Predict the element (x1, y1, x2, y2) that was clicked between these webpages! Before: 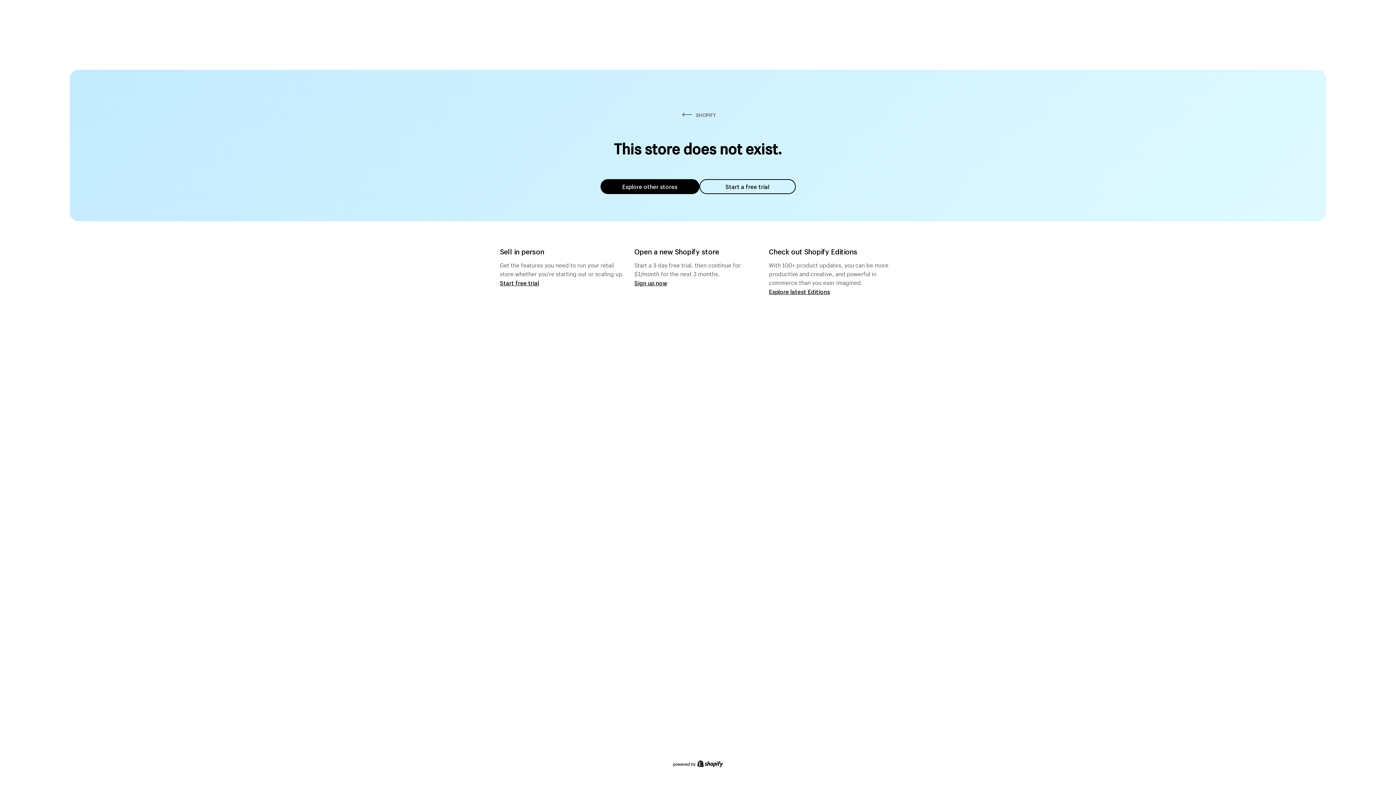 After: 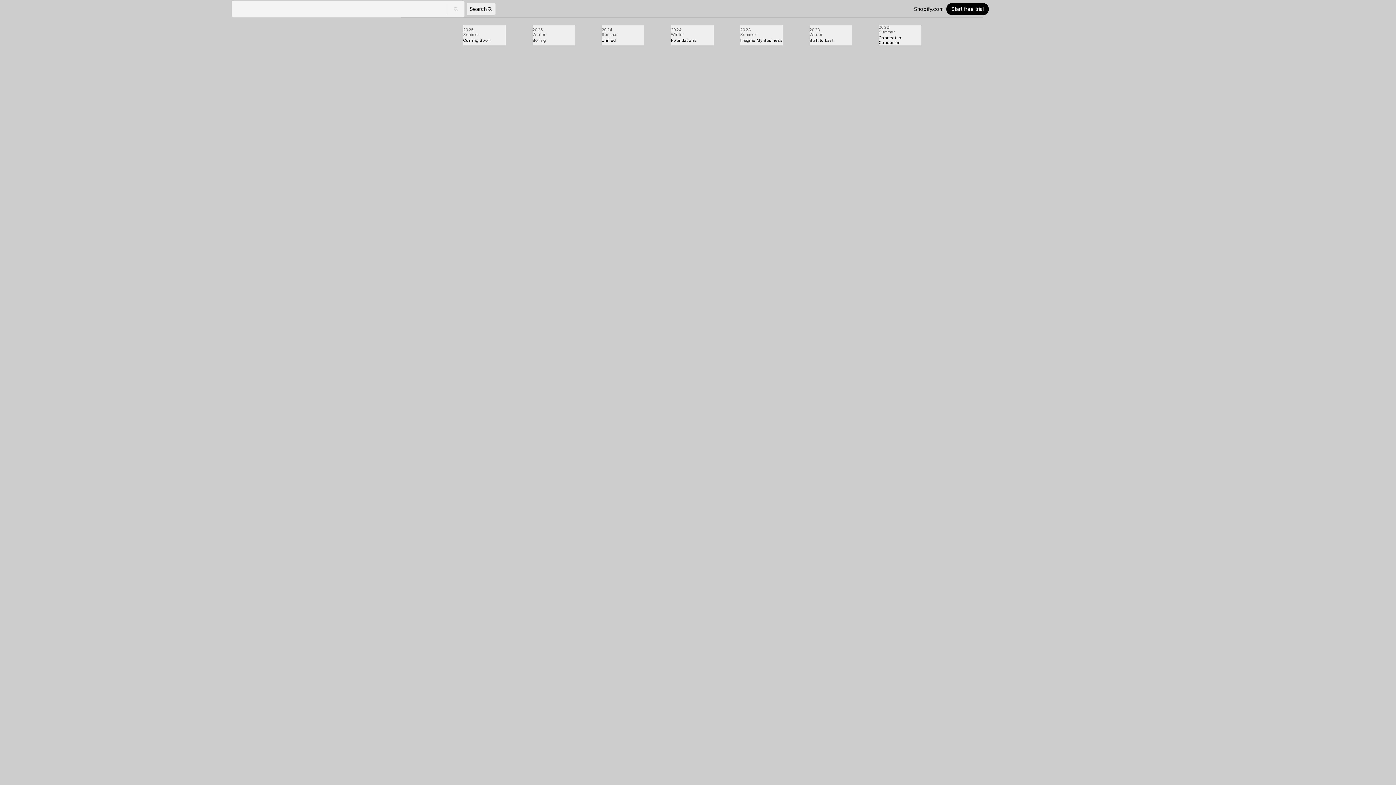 Action: bbox: (769, 287, 830, 295) label: Explore latest Editions